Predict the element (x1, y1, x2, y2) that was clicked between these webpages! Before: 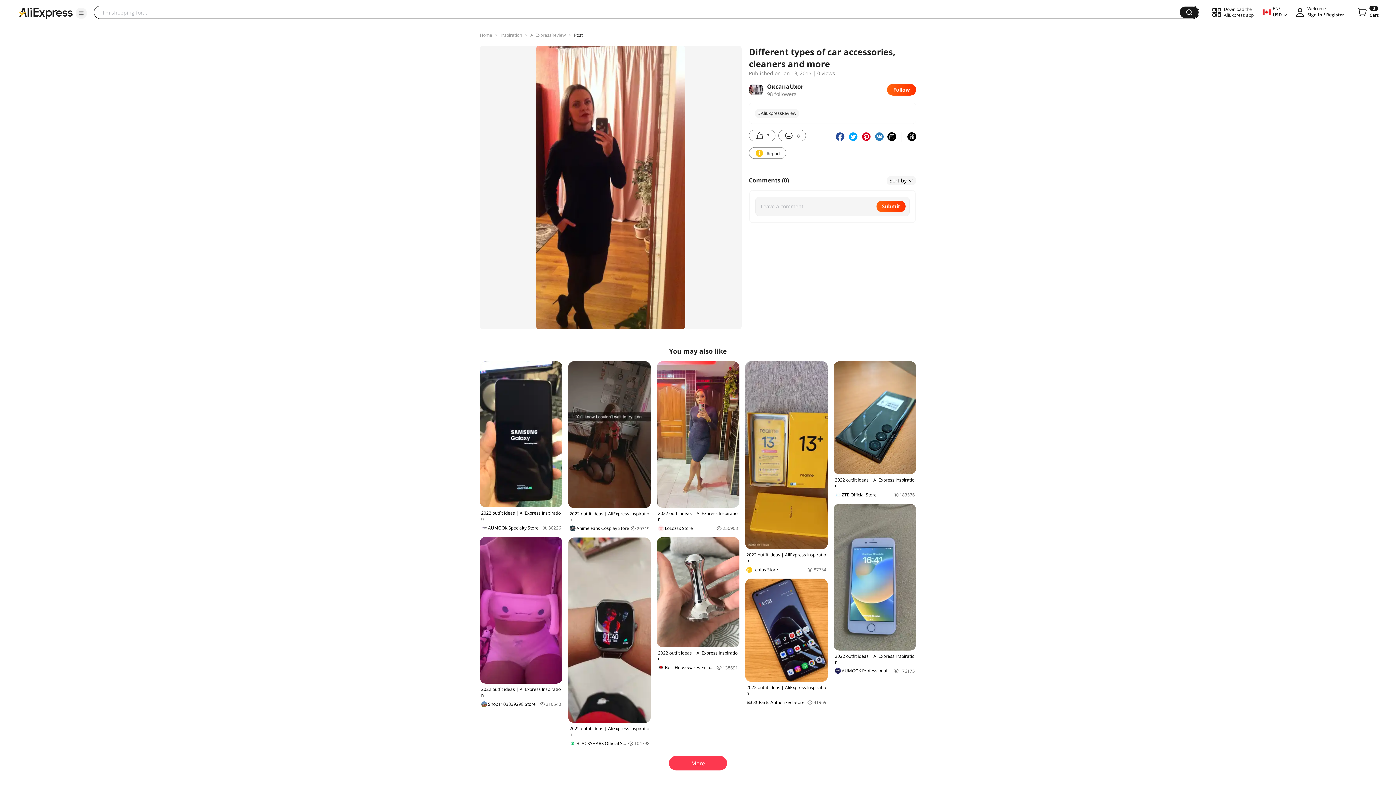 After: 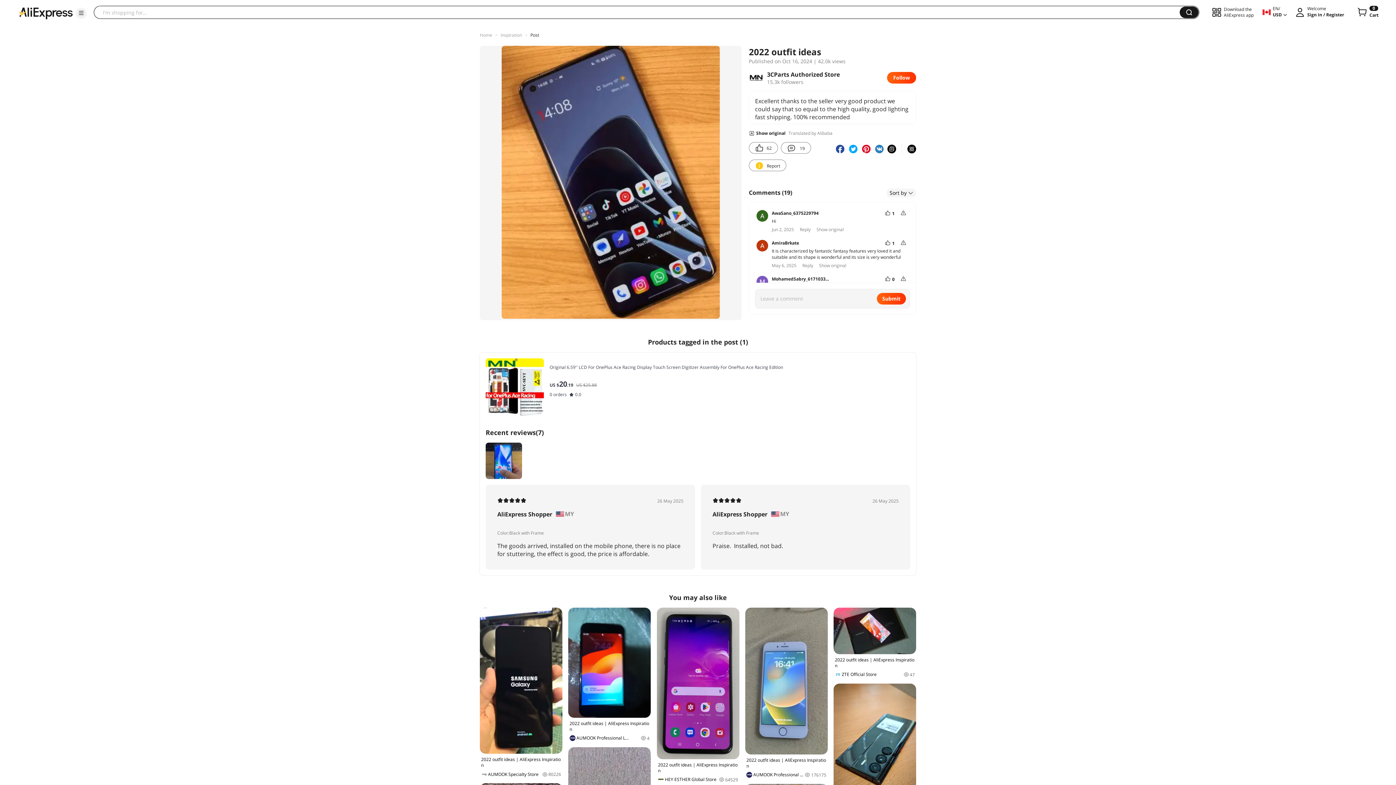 Action: label: 2022 outfit ideas | AliExpress Inspiration
3CParts Authorized Store
41969 bbox: (745, 578, 827, 705)